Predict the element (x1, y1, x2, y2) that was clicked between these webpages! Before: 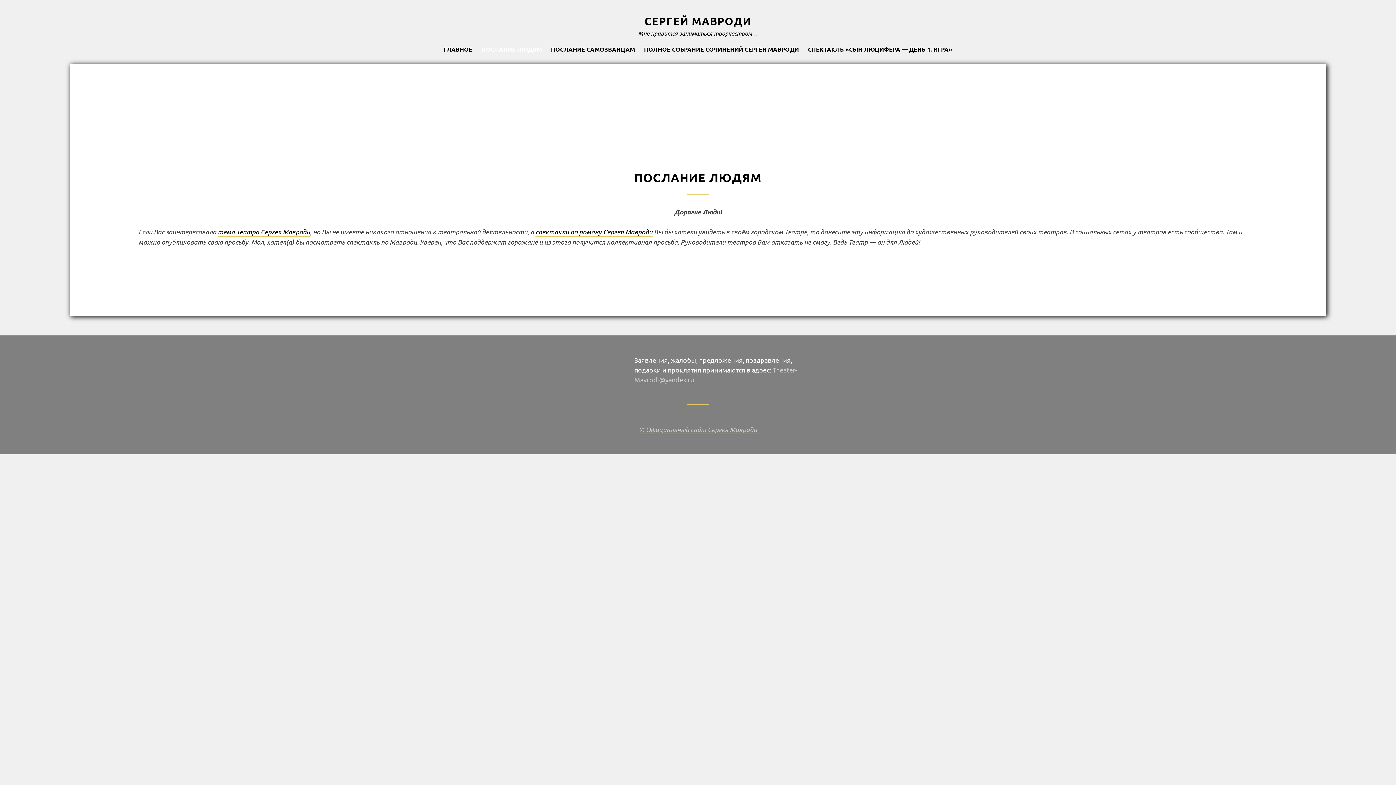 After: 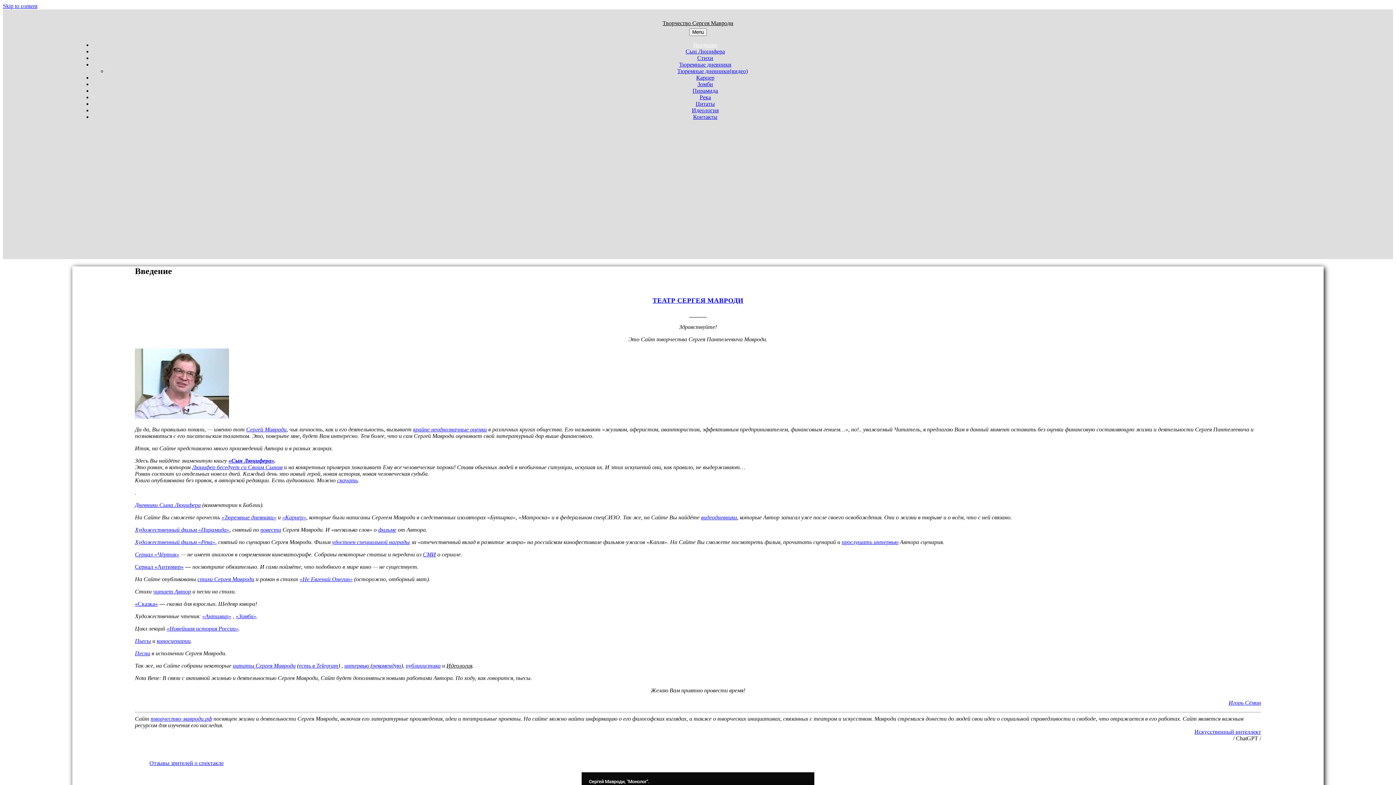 Action: label: ПОЛНОЕ СОБРАНИЕ СОЧИНЕНИЙ СЕРГЕЯ МАВРОДИ bbox: (640, 41, 802, 57)